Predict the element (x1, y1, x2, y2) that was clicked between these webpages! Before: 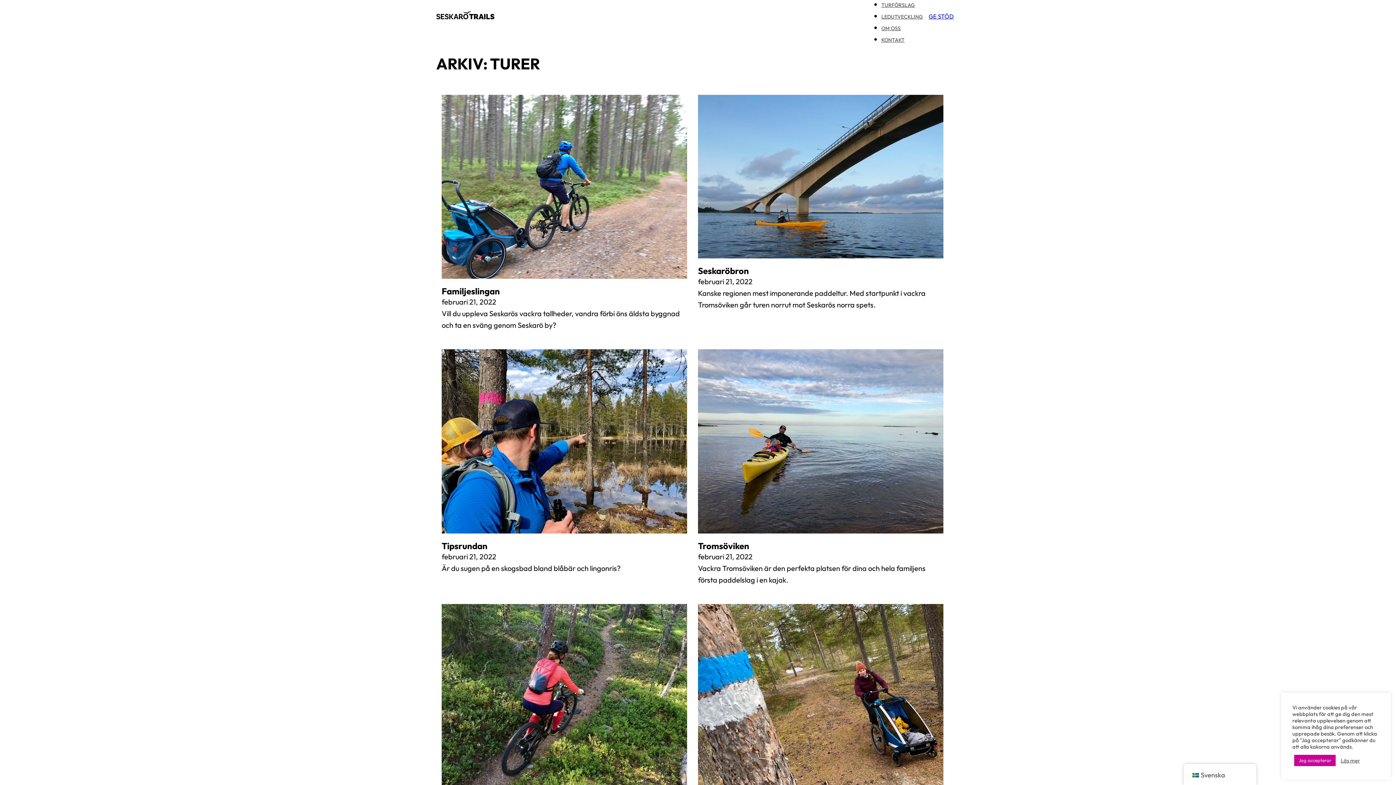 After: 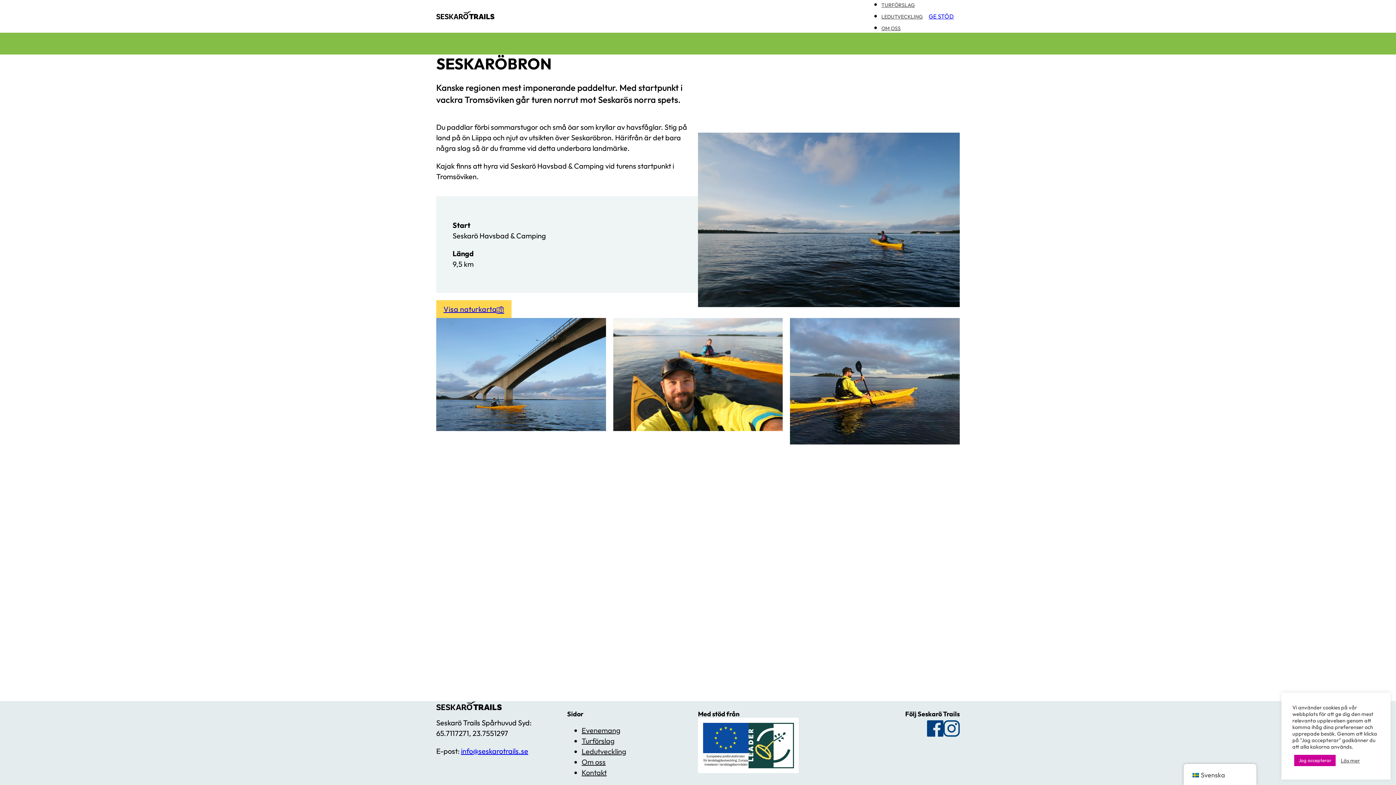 Action: bbox: (698, 94, 943, 258)